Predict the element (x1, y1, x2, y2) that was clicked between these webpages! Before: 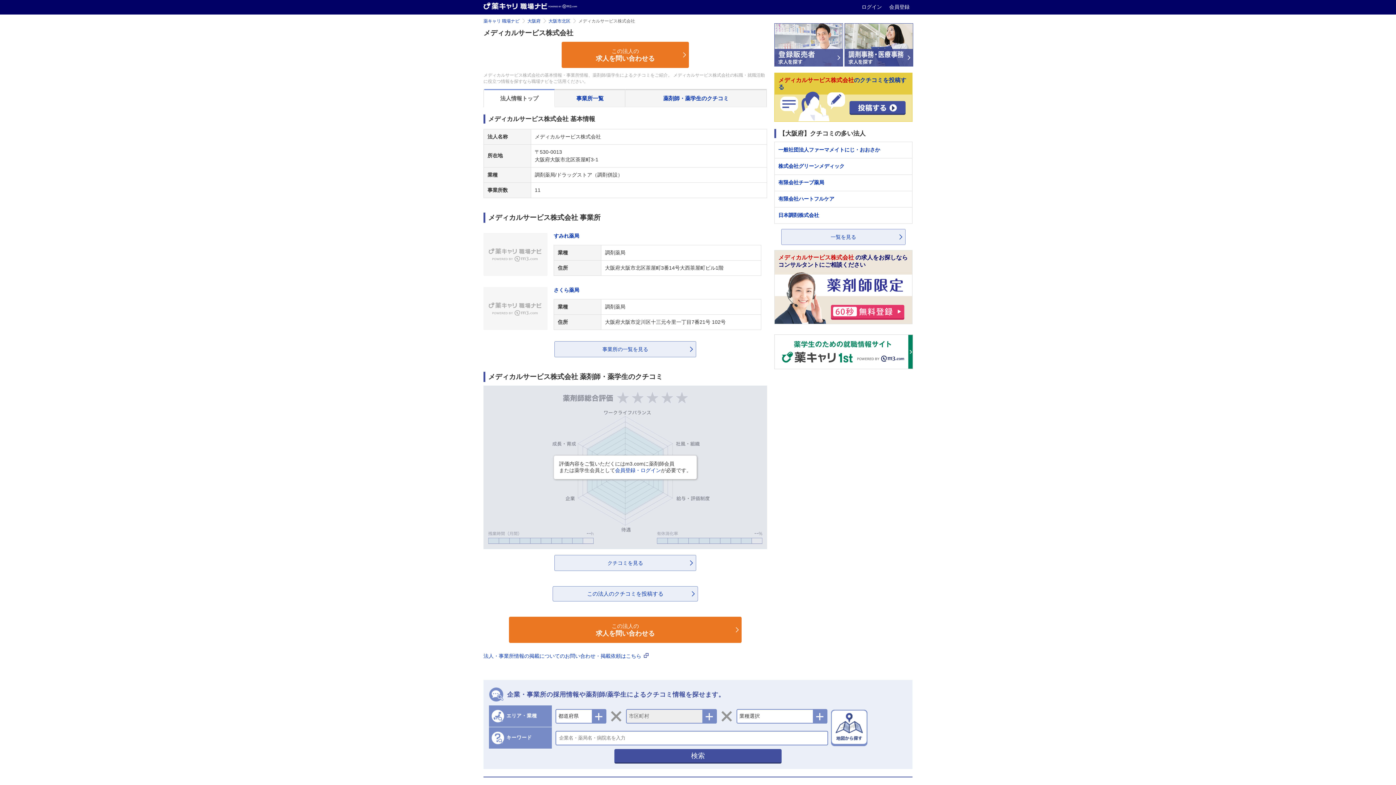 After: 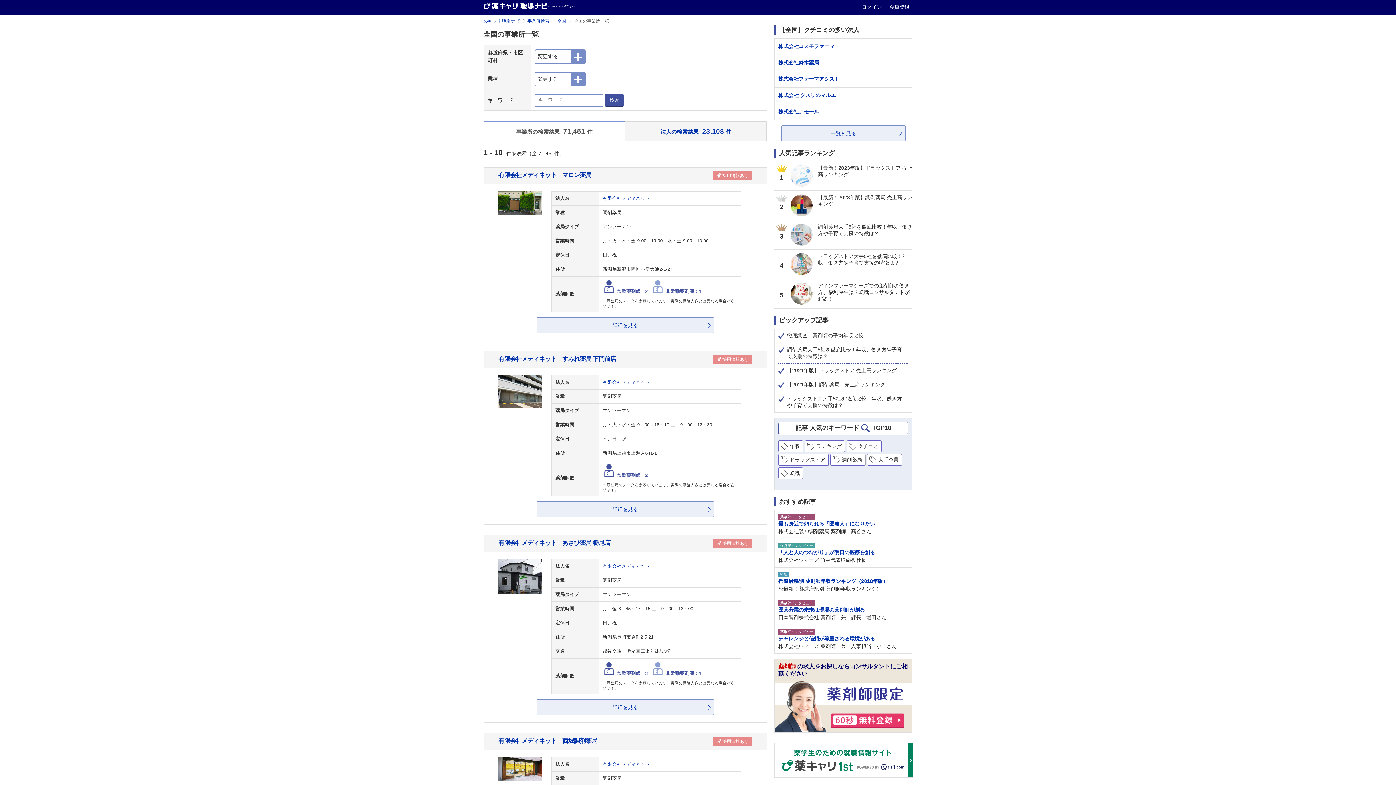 Action: bbox: (614, 749, 781, 764) label: 検索